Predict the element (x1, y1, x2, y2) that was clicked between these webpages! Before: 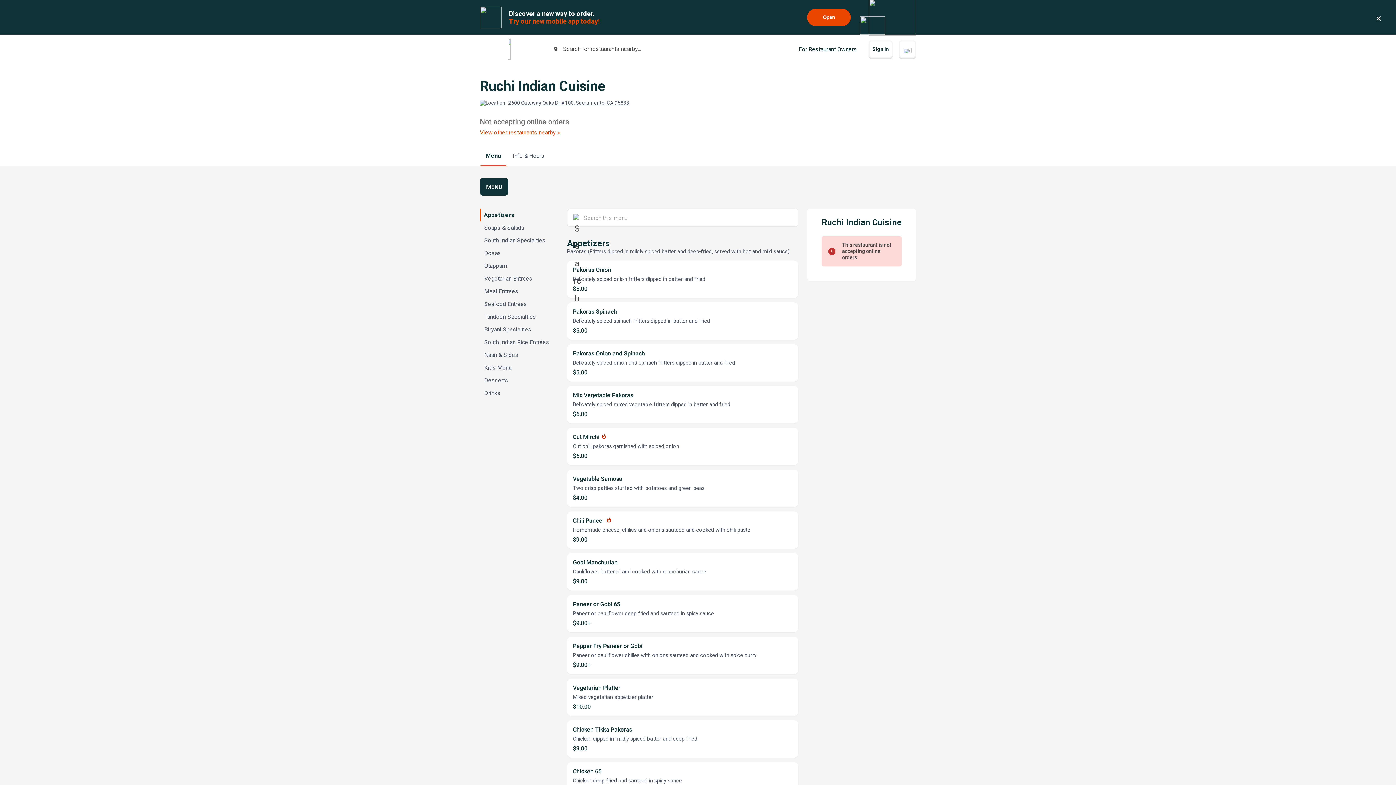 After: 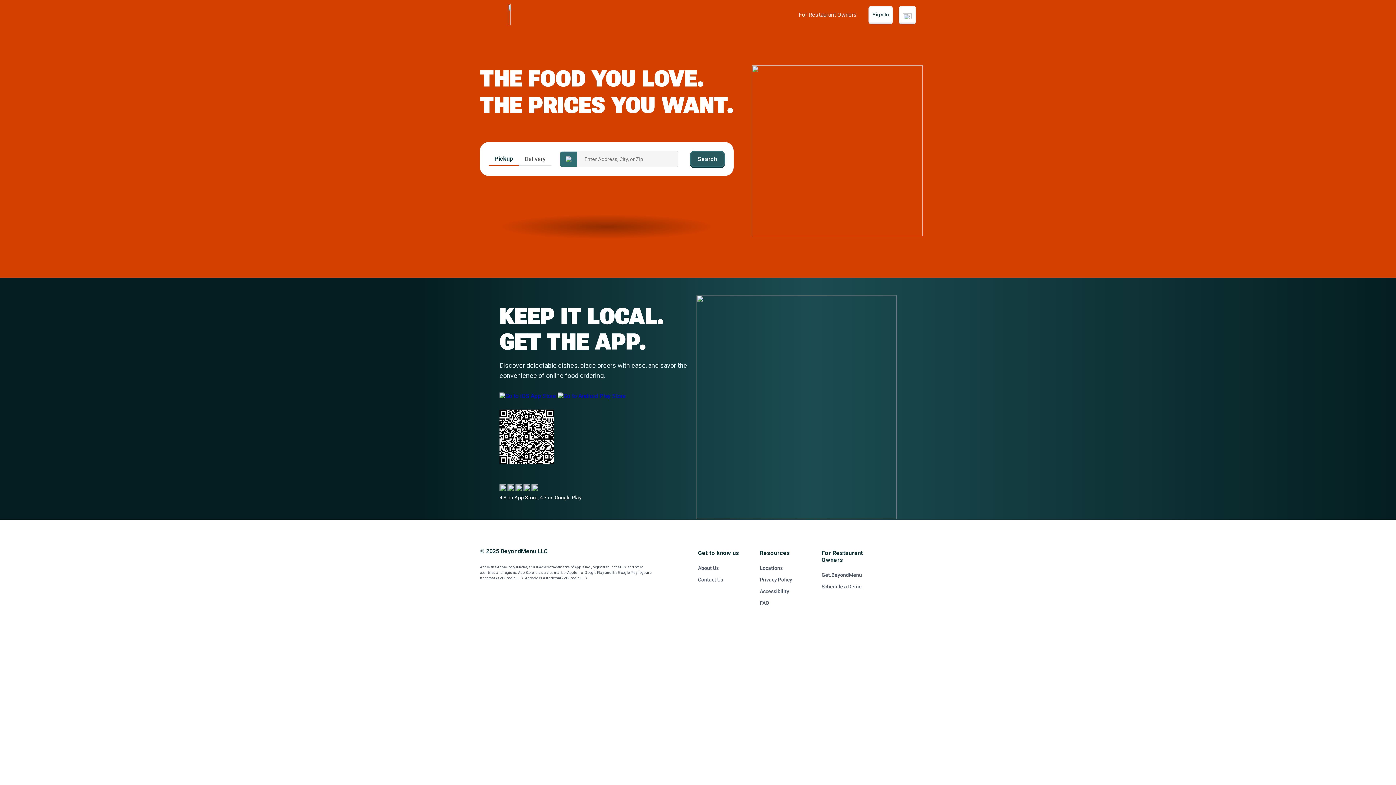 Action: bbox: (512, 38, 515, 59)